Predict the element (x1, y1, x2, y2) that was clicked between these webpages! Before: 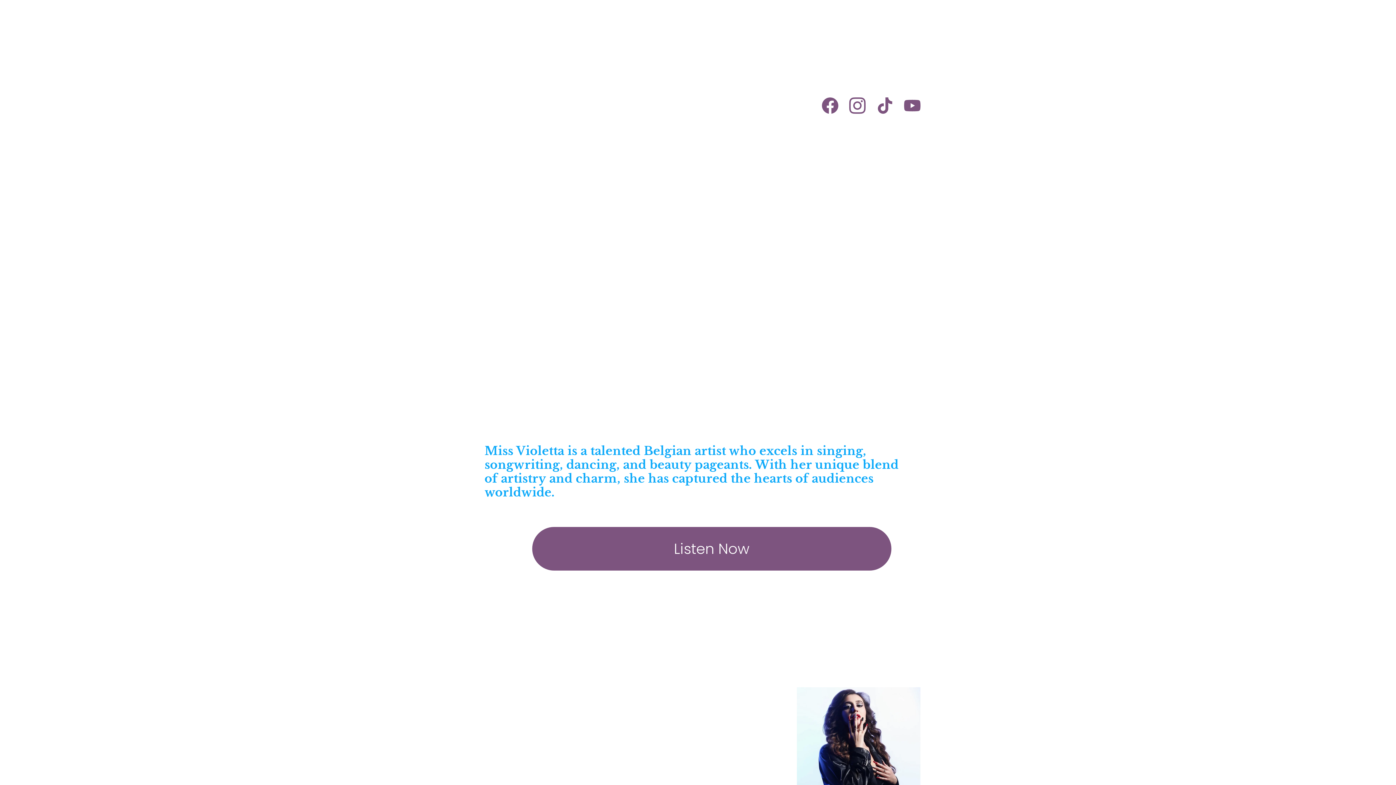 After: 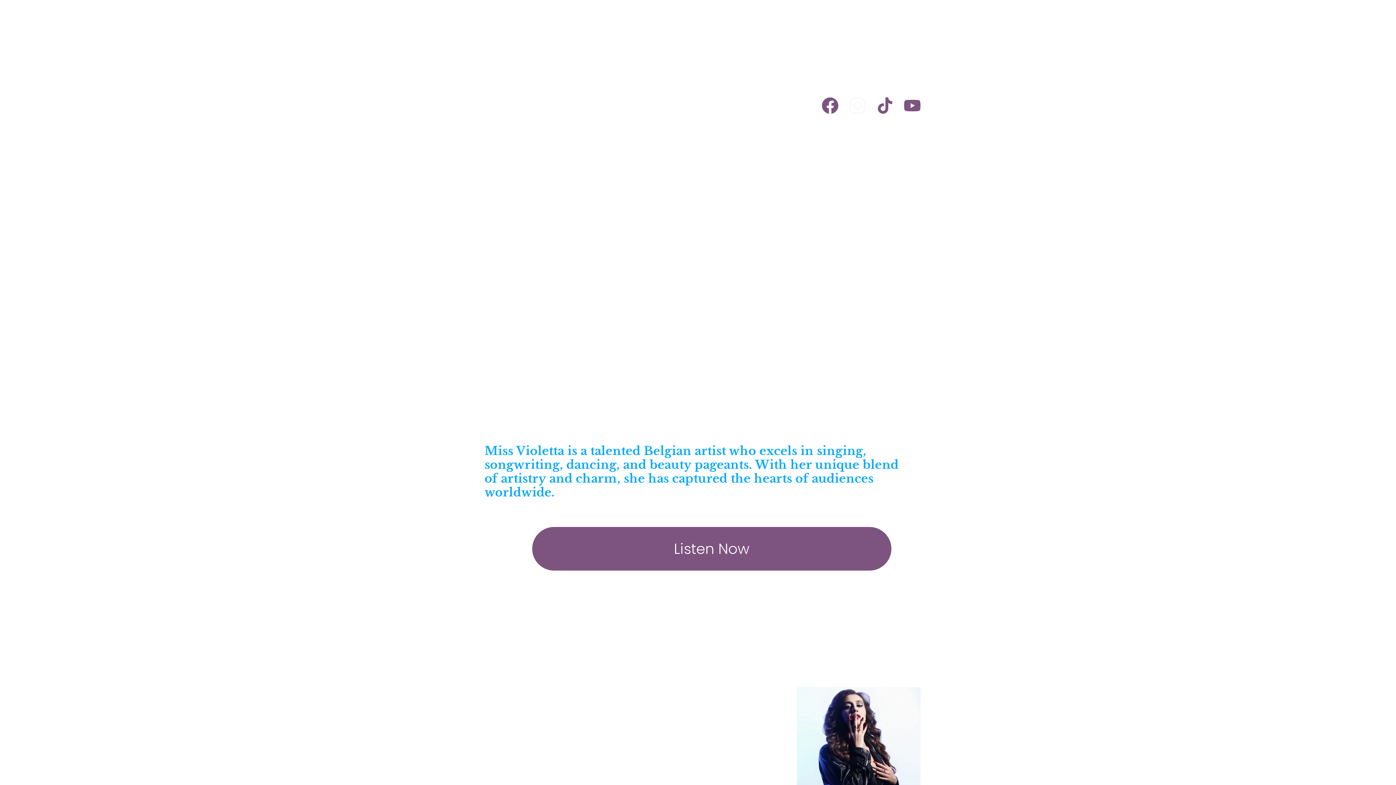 Action: bbox: (849, 97, 865, 113)